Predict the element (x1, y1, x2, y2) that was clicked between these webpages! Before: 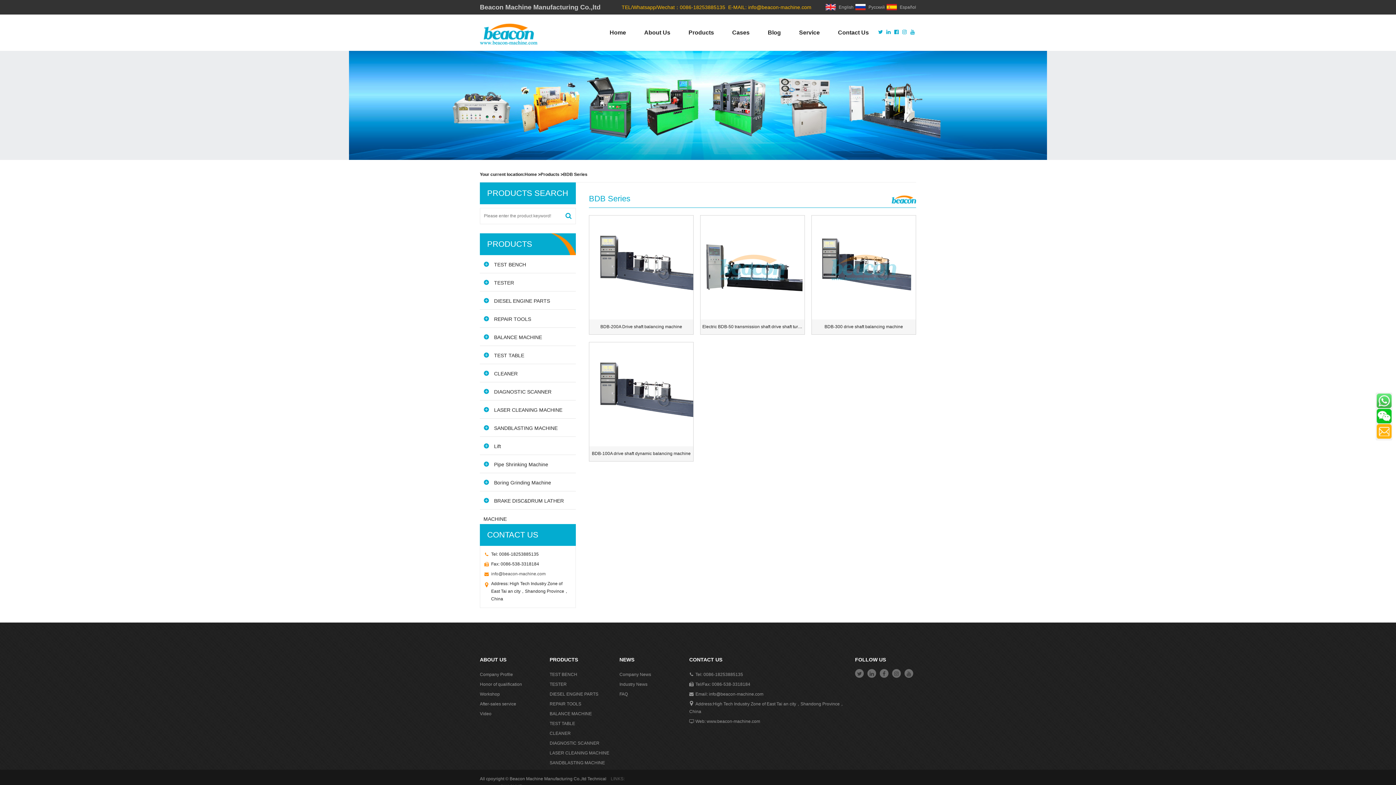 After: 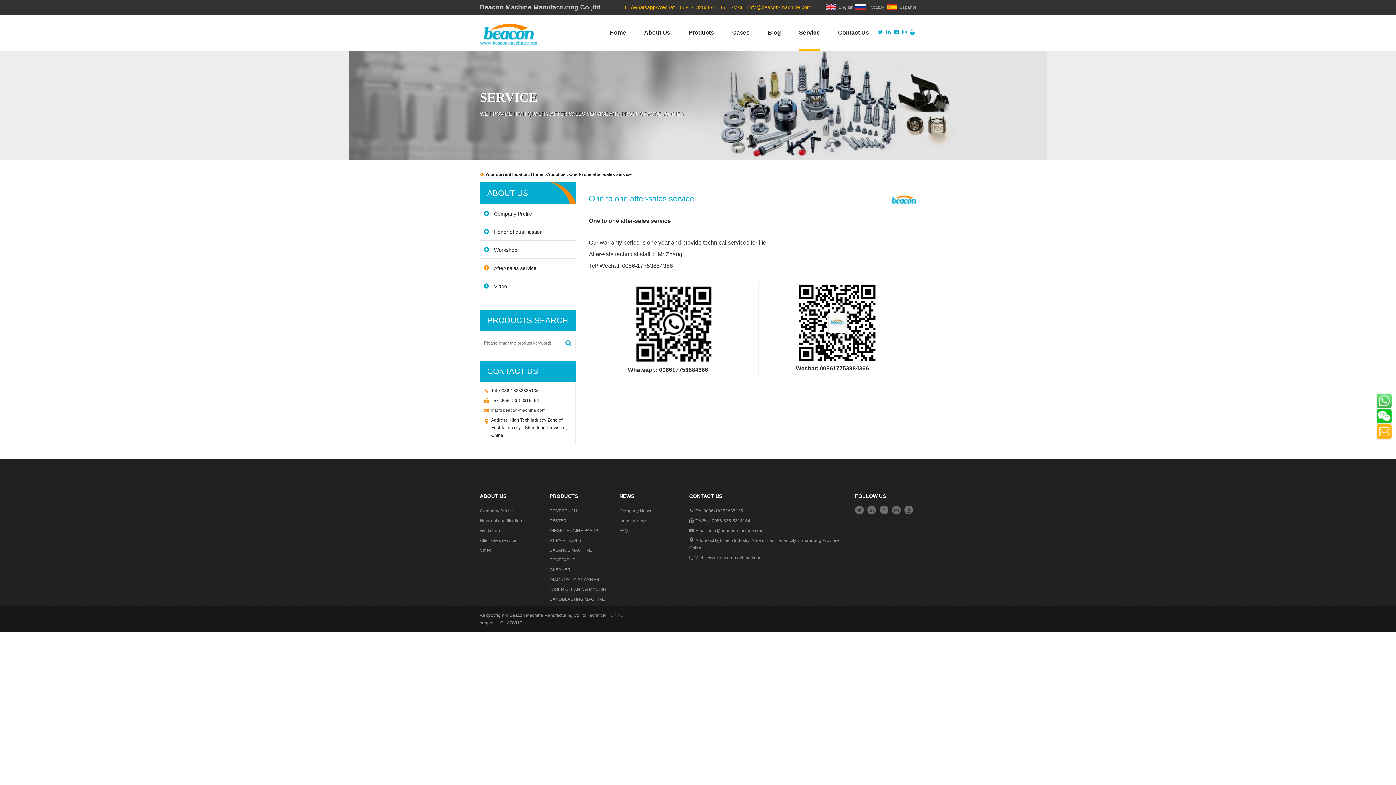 Action: bbox: (799, 14, 820, 50) label: Service